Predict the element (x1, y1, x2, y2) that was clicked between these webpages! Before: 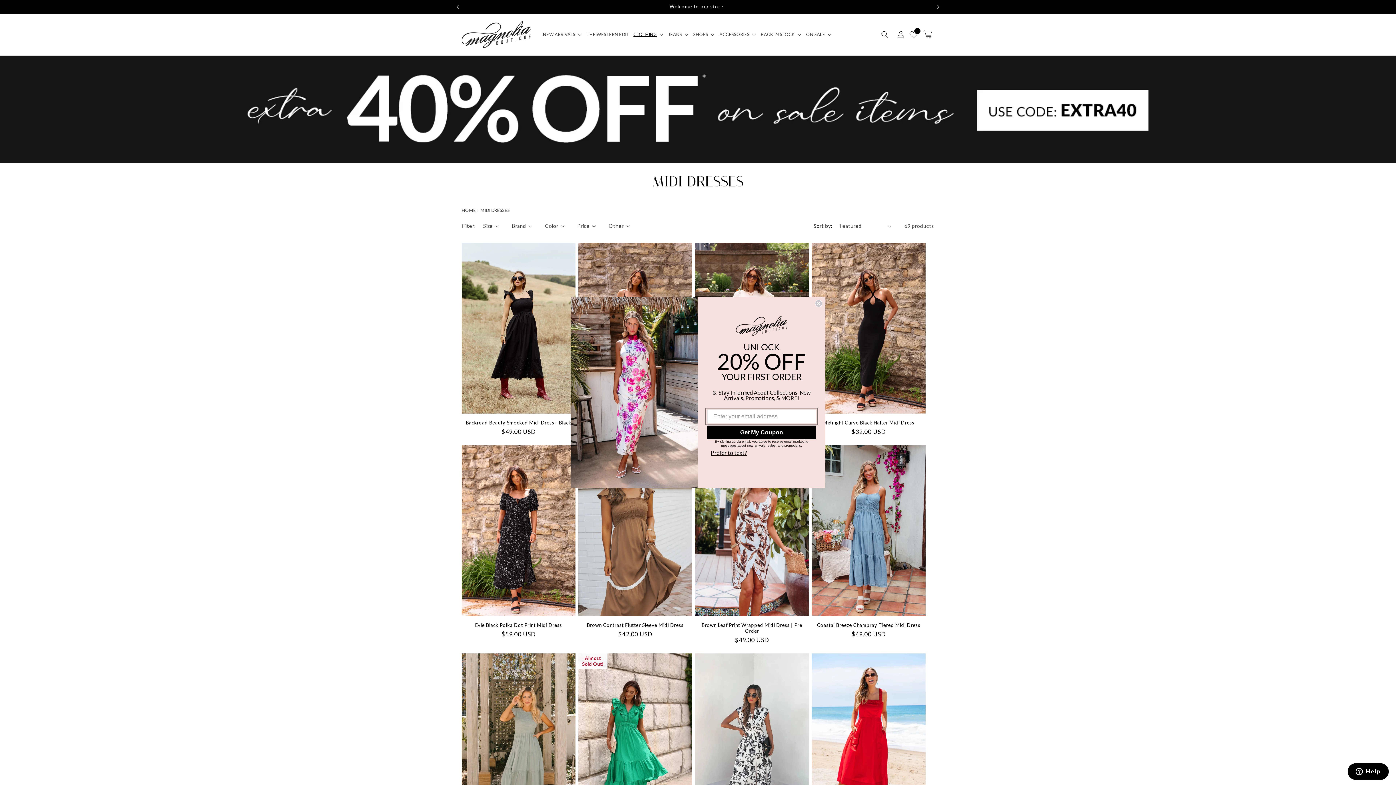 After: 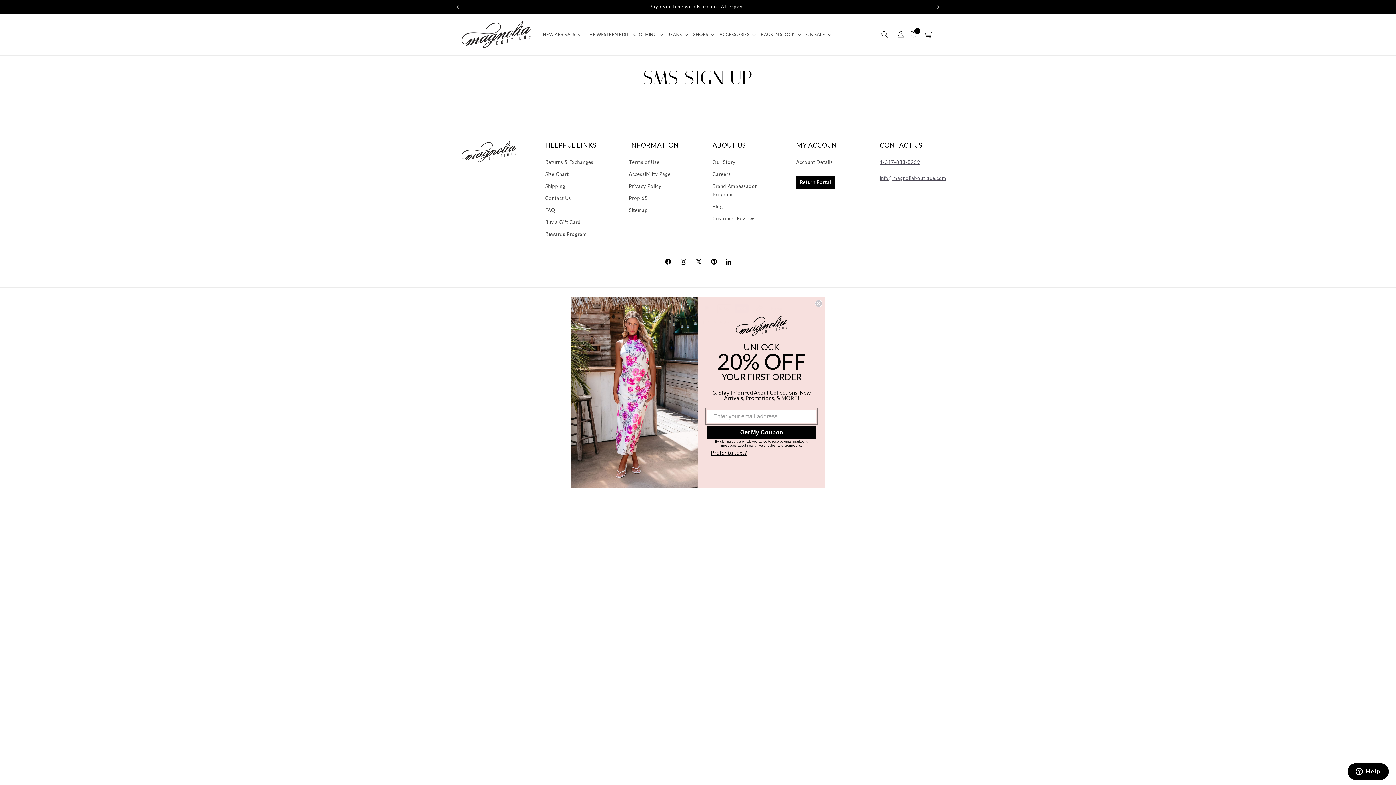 Action: bbox: (710, 449, 747, 456) label: Prefer to text?